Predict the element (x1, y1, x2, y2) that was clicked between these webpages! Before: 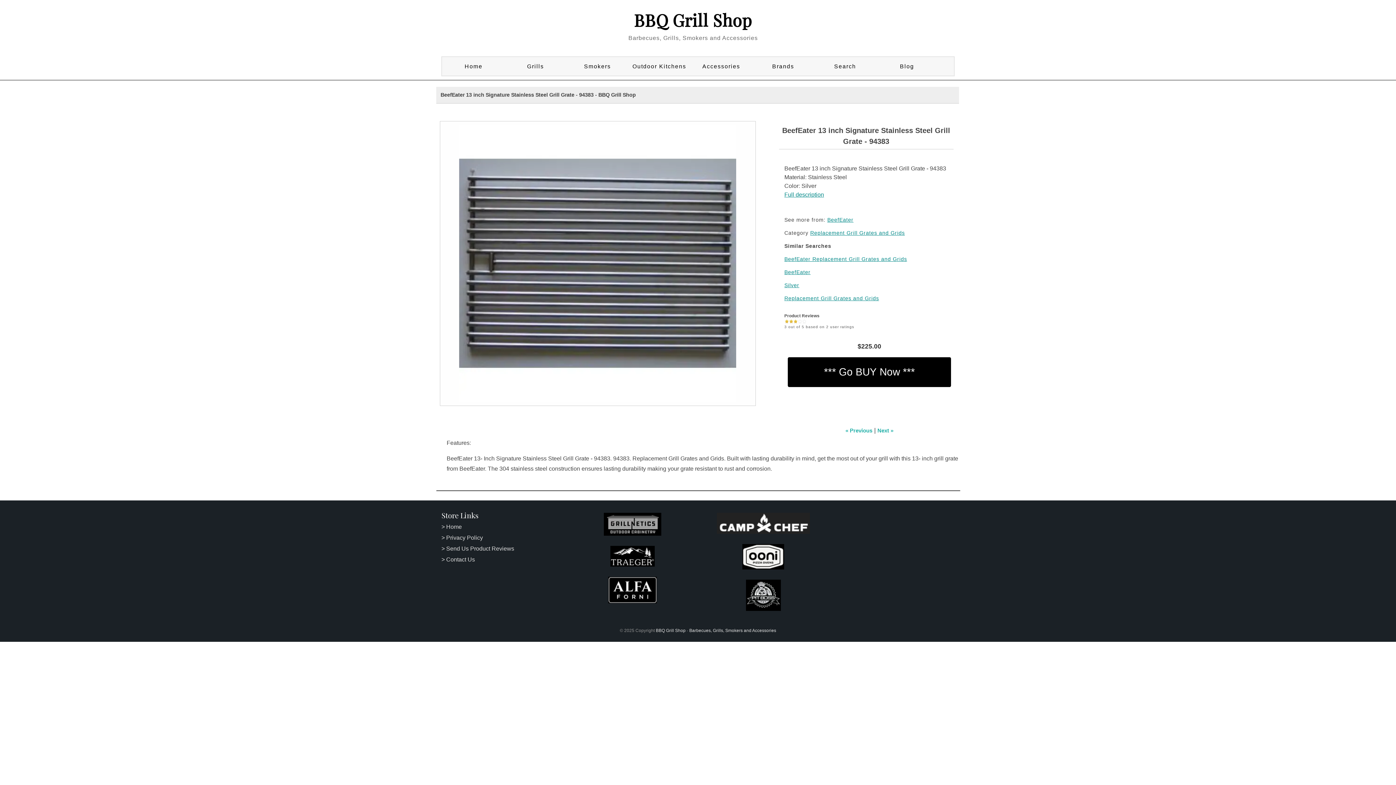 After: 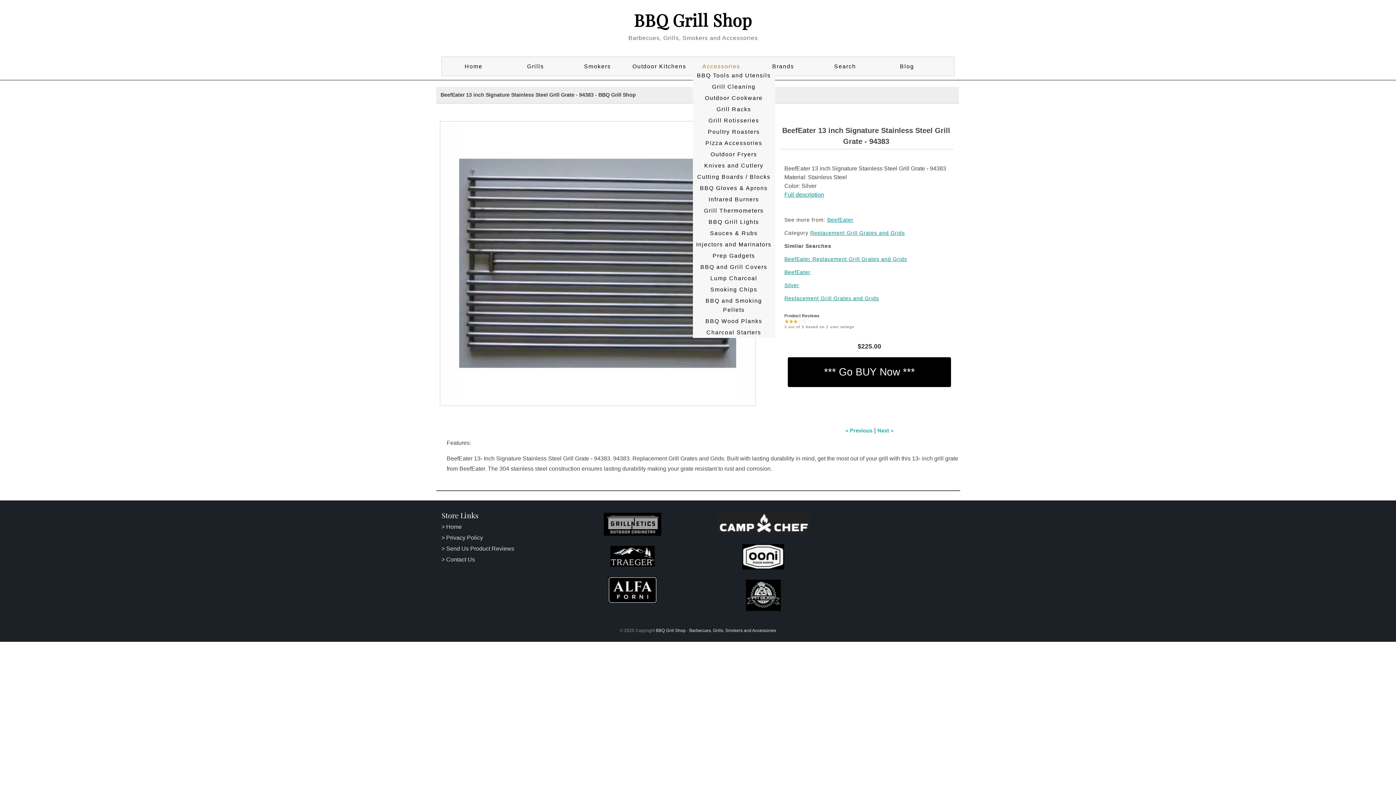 Action: label: Accessories bbox: (692, 61, 750, 70)